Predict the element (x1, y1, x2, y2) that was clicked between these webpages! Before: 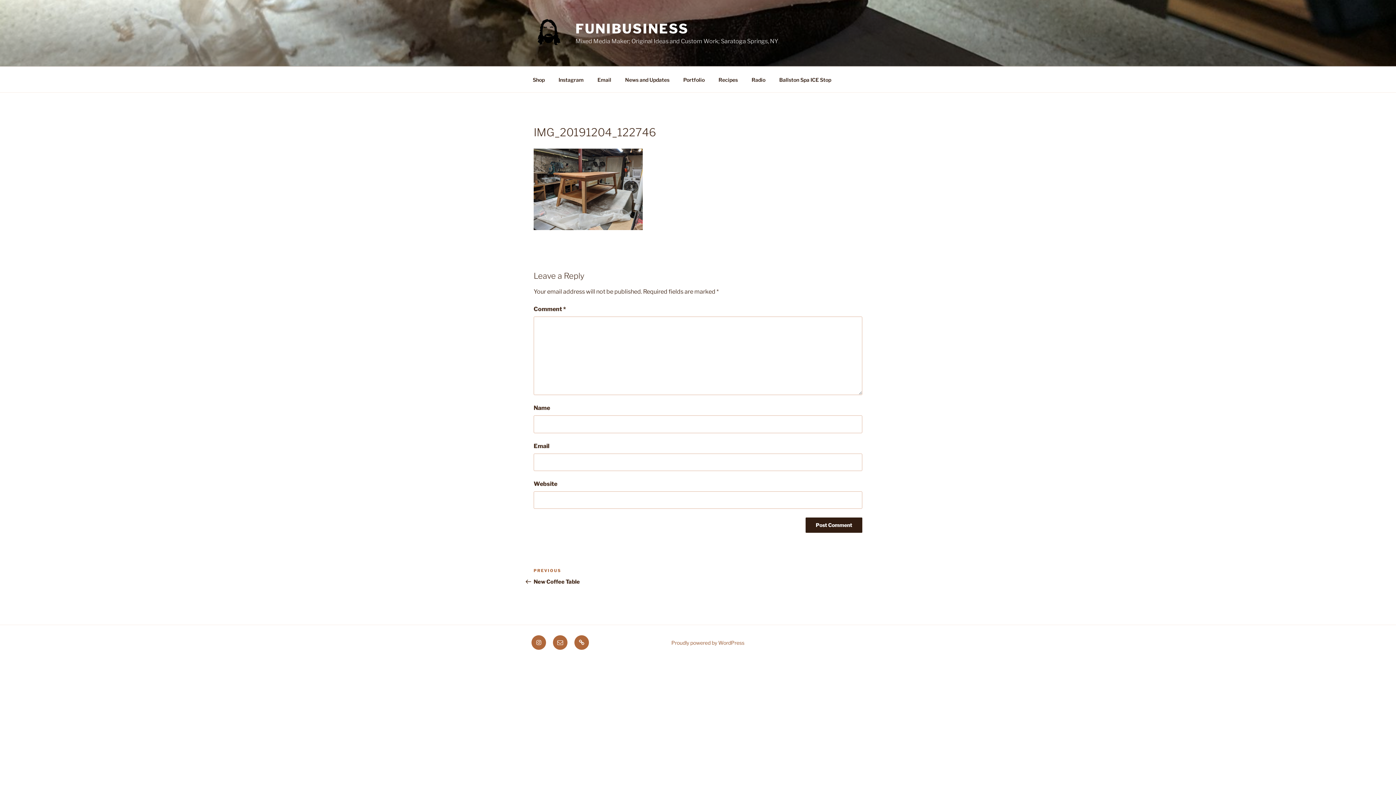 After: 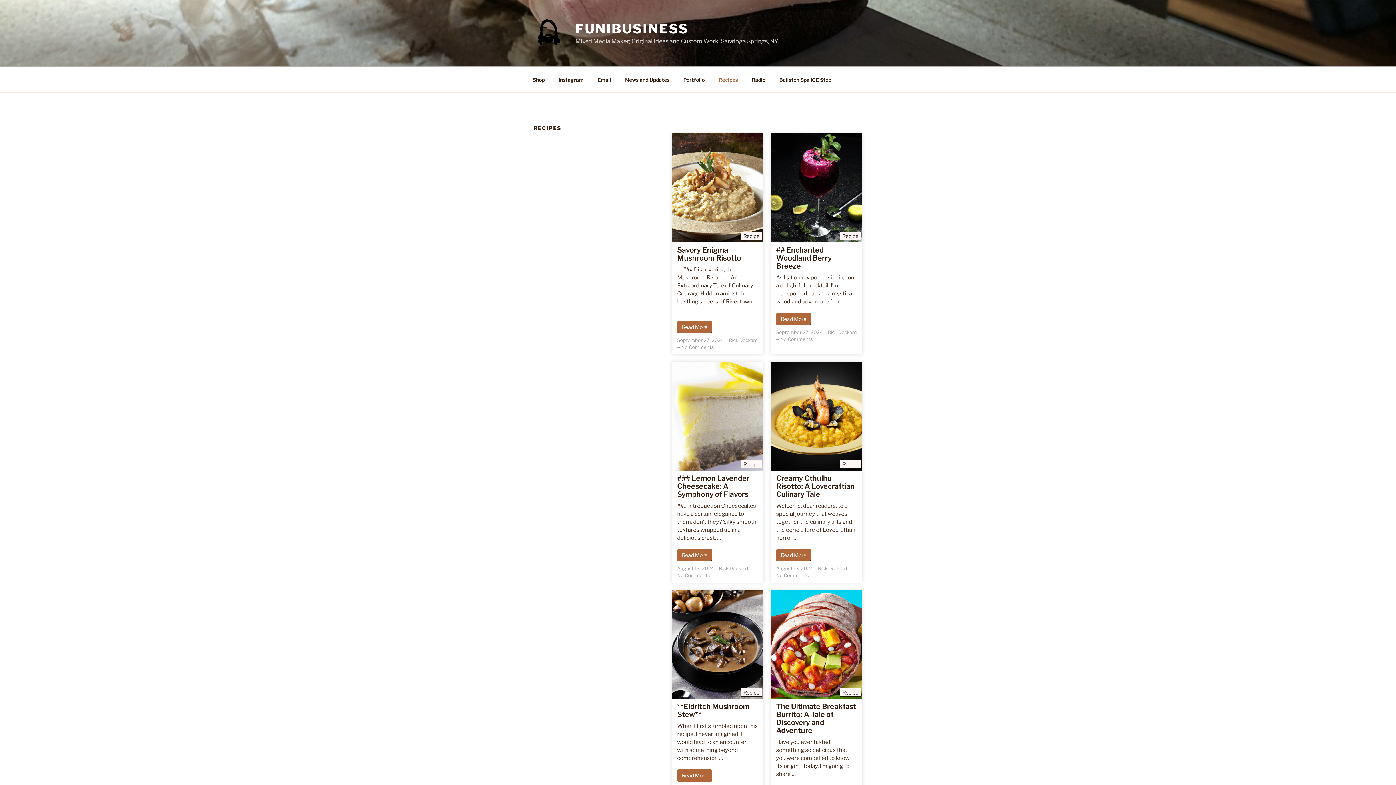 Action: bbox: (712, 70, 744, 88) label: Recipes